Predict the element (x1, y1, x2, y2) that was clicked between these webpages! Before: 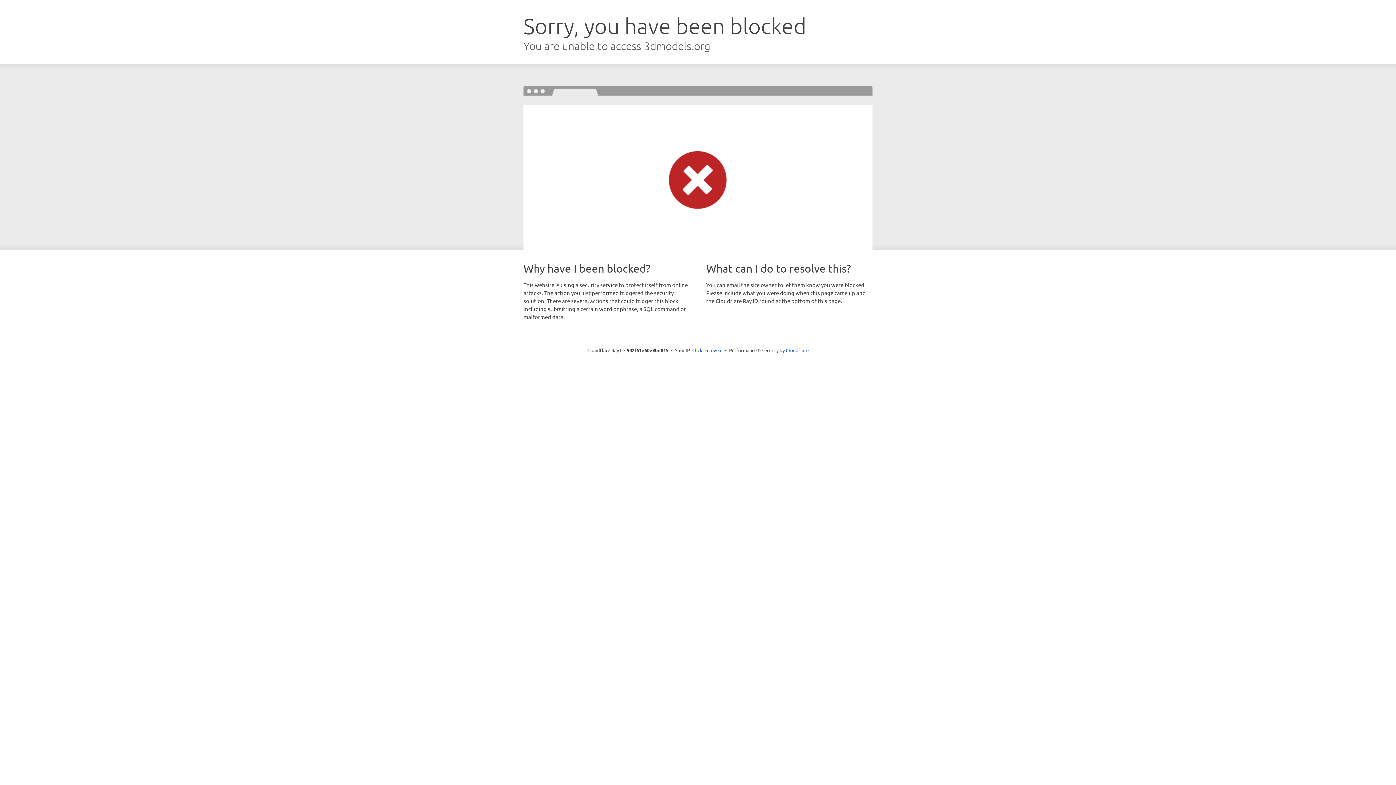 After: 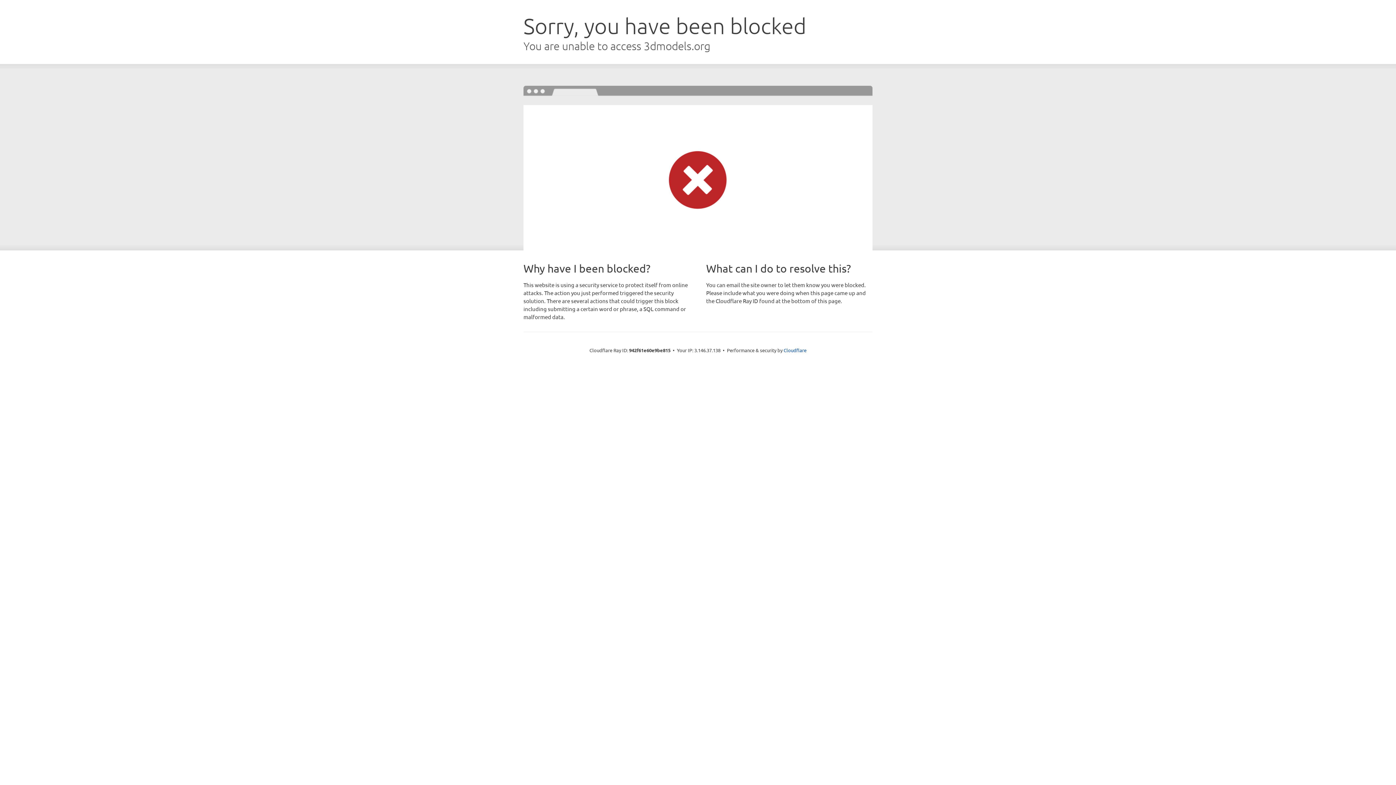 Action: label: Click to reveal bbox: (692, 346, 722, 353)